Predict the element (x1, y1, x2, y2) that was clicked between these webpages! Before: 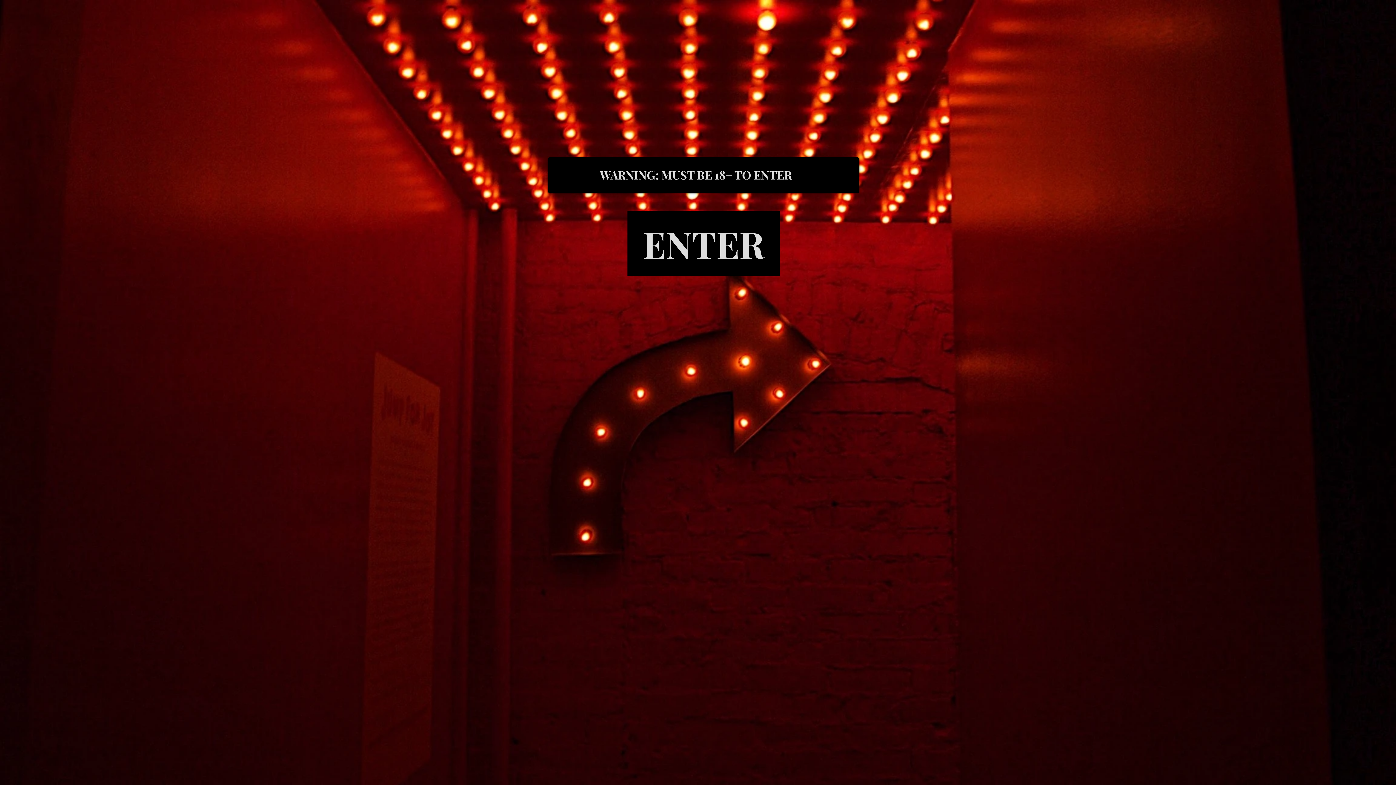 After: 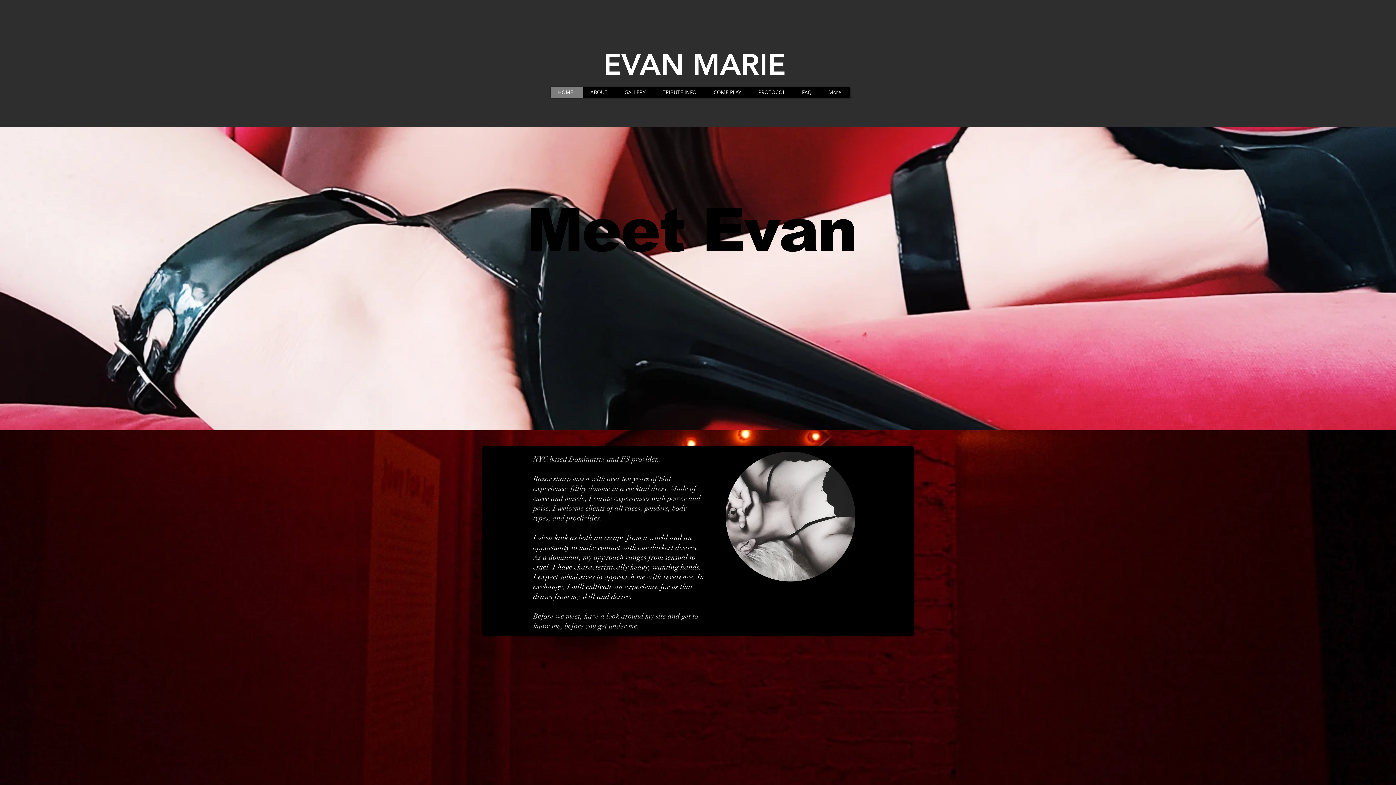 Action: label: ENTER bbox: (627, 211, 780, 276)